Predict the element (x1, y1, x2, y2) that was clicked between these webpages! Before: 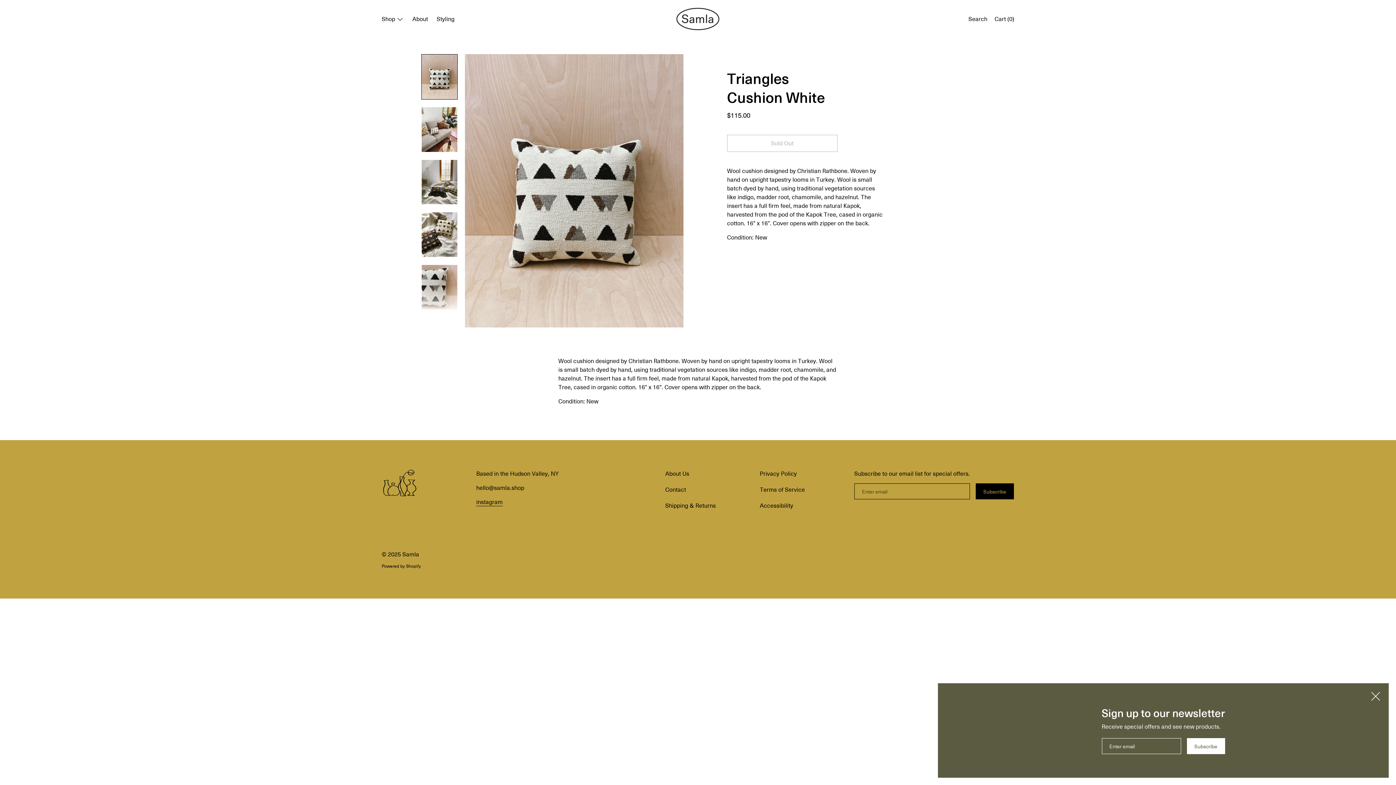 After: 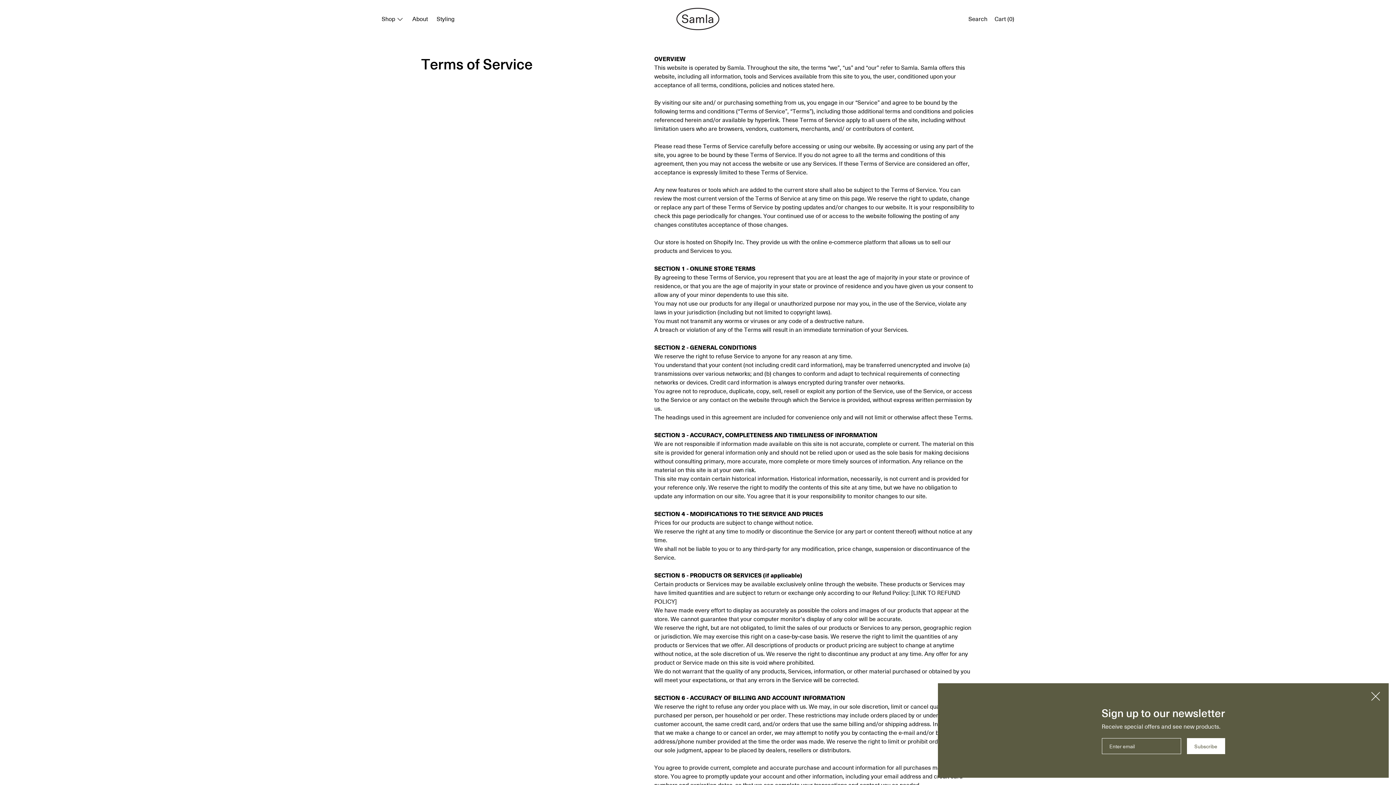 Action: label: Terms of Service bbox: (756, 481, 808, 497)